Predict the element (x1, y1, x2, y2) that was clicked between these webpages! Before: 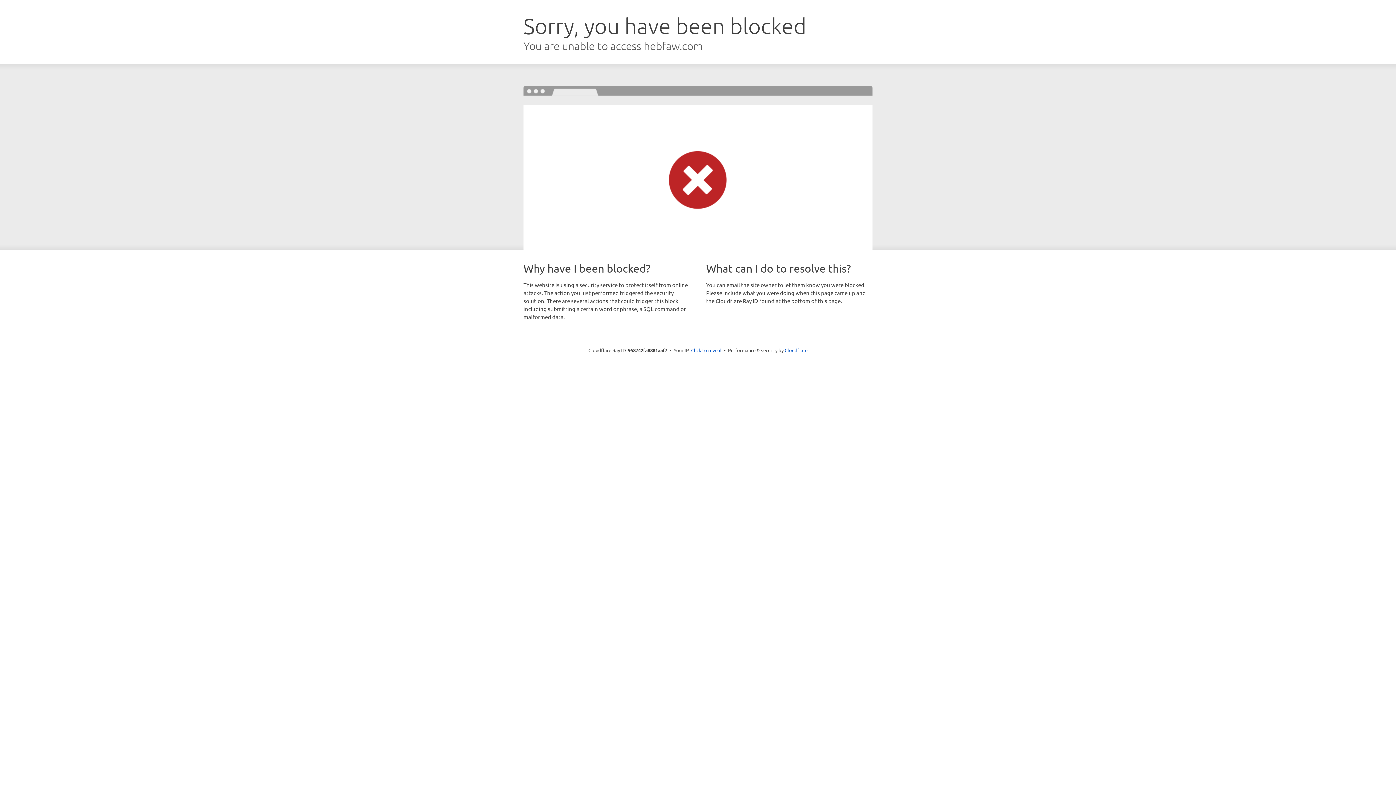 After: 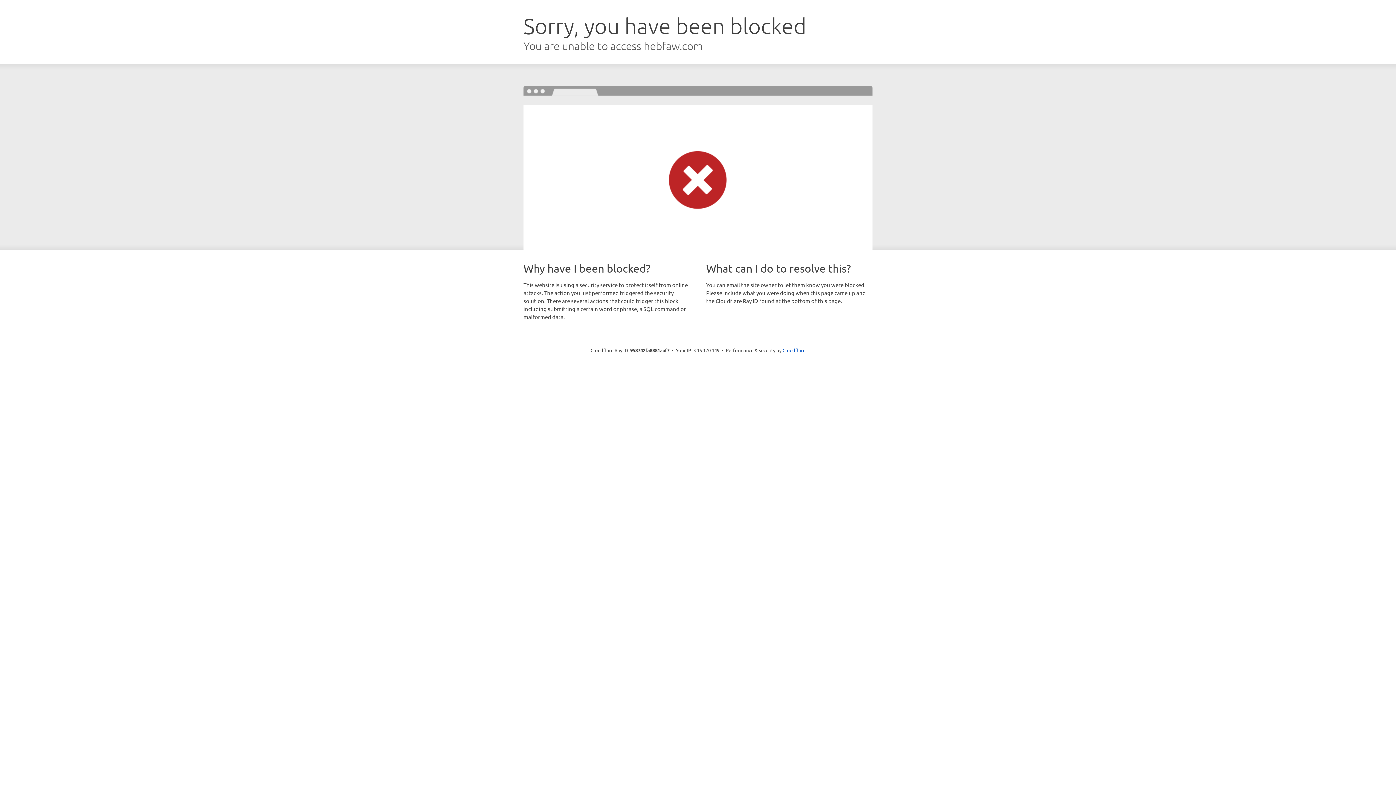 Action: label: Click to reveal bbox: (691, 346, 721, 353)